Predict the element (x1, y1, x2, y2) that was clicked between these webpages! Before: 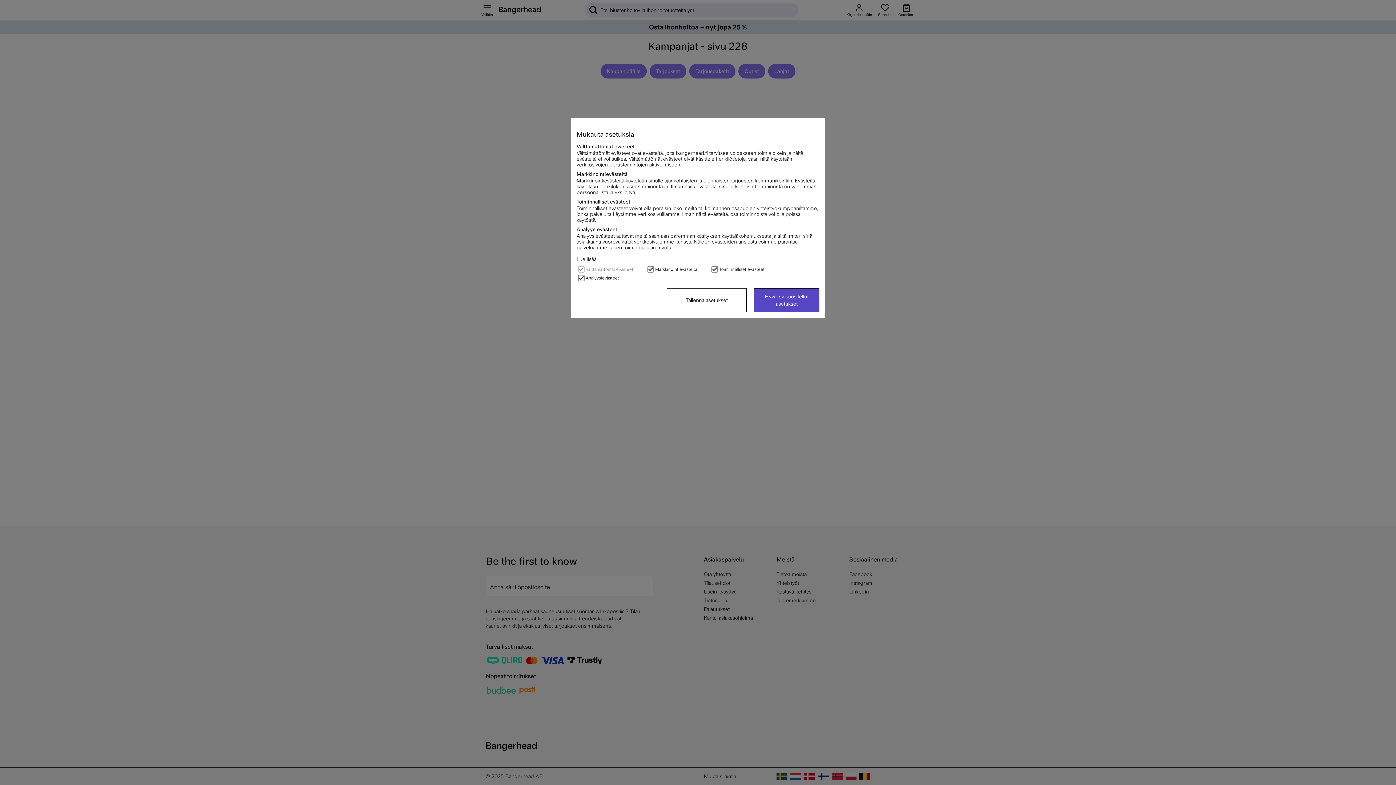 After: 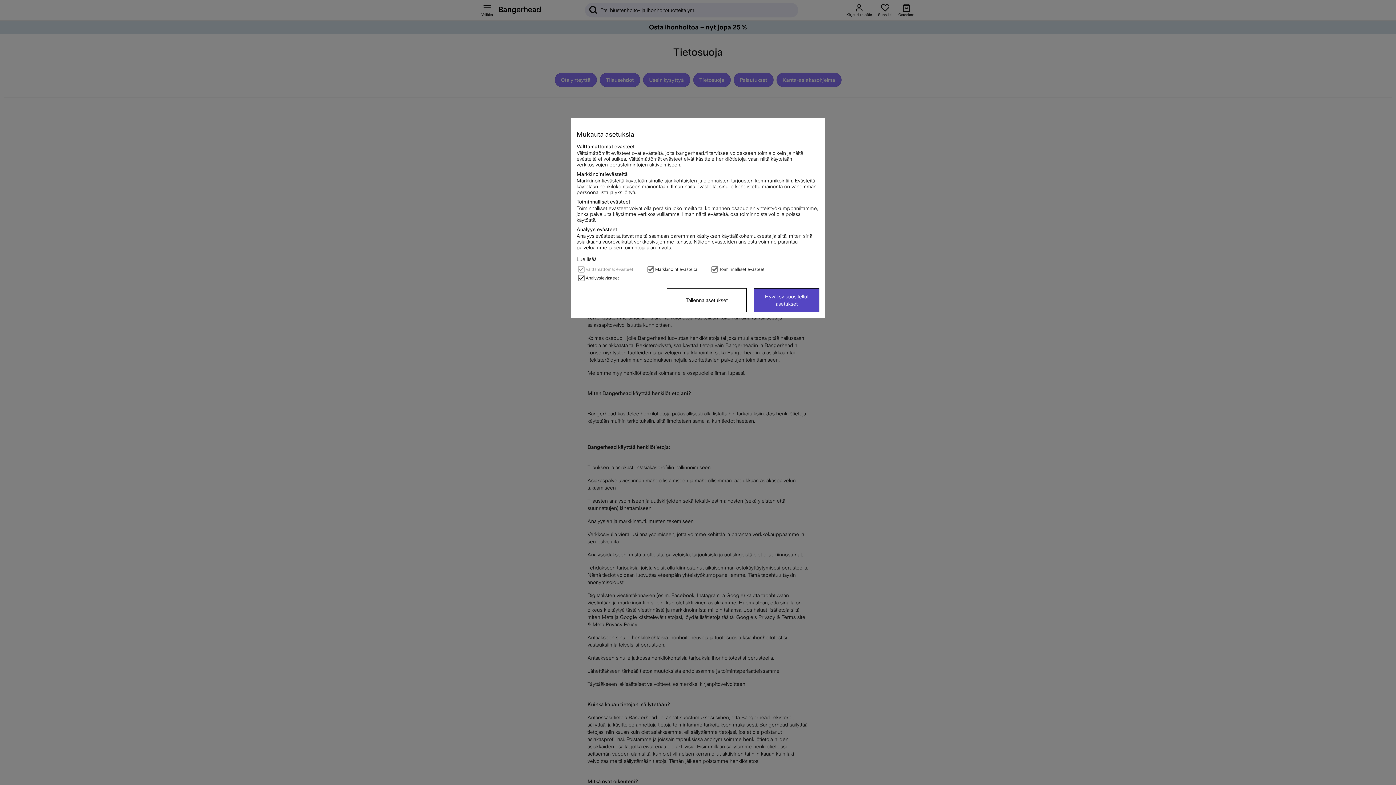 Action: label: Lue lisää. bbox: (576, 256, 597, 262)